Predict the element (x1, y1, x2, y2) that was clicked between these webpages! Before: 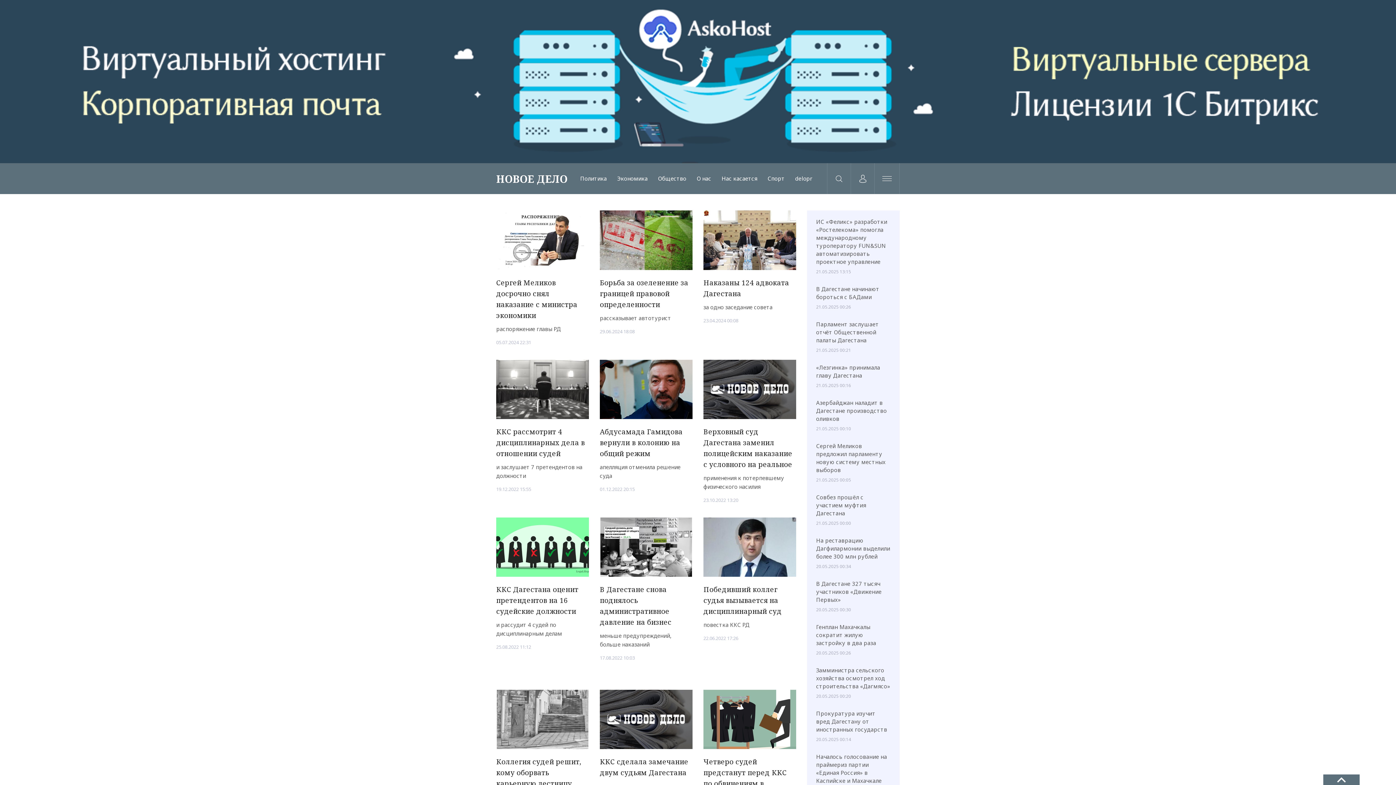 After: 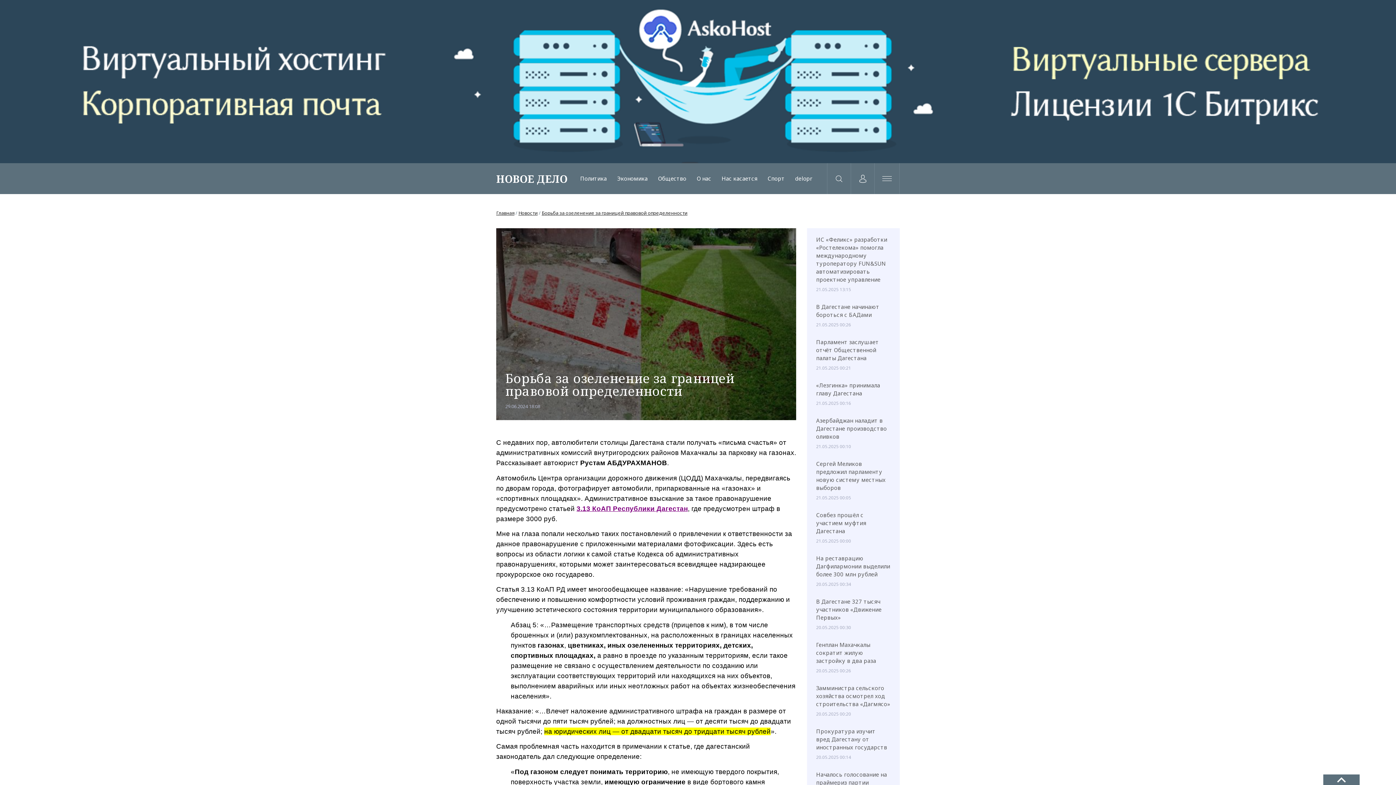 Action: bbox: (599, 277, 692, 310) label: Борьба за озеленение за границей правовой определенности